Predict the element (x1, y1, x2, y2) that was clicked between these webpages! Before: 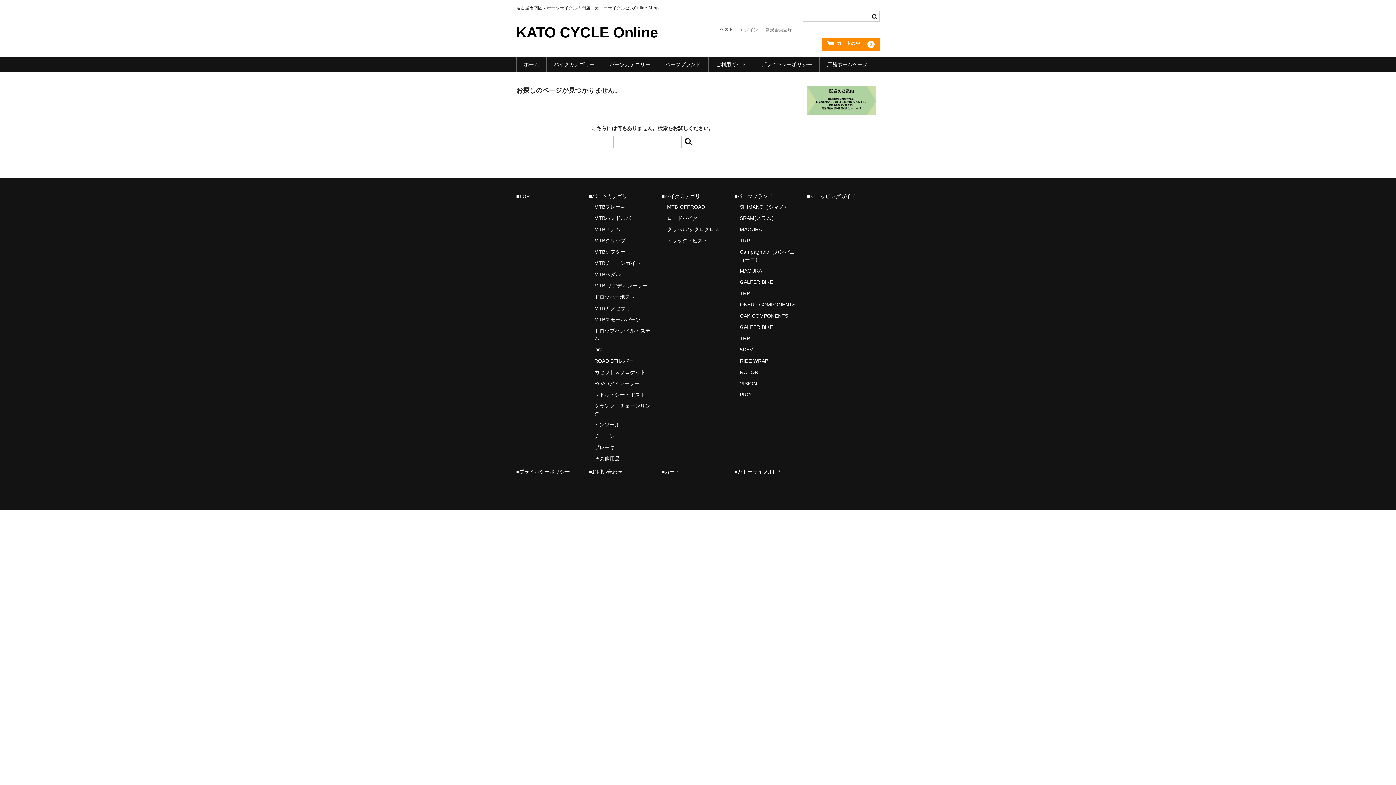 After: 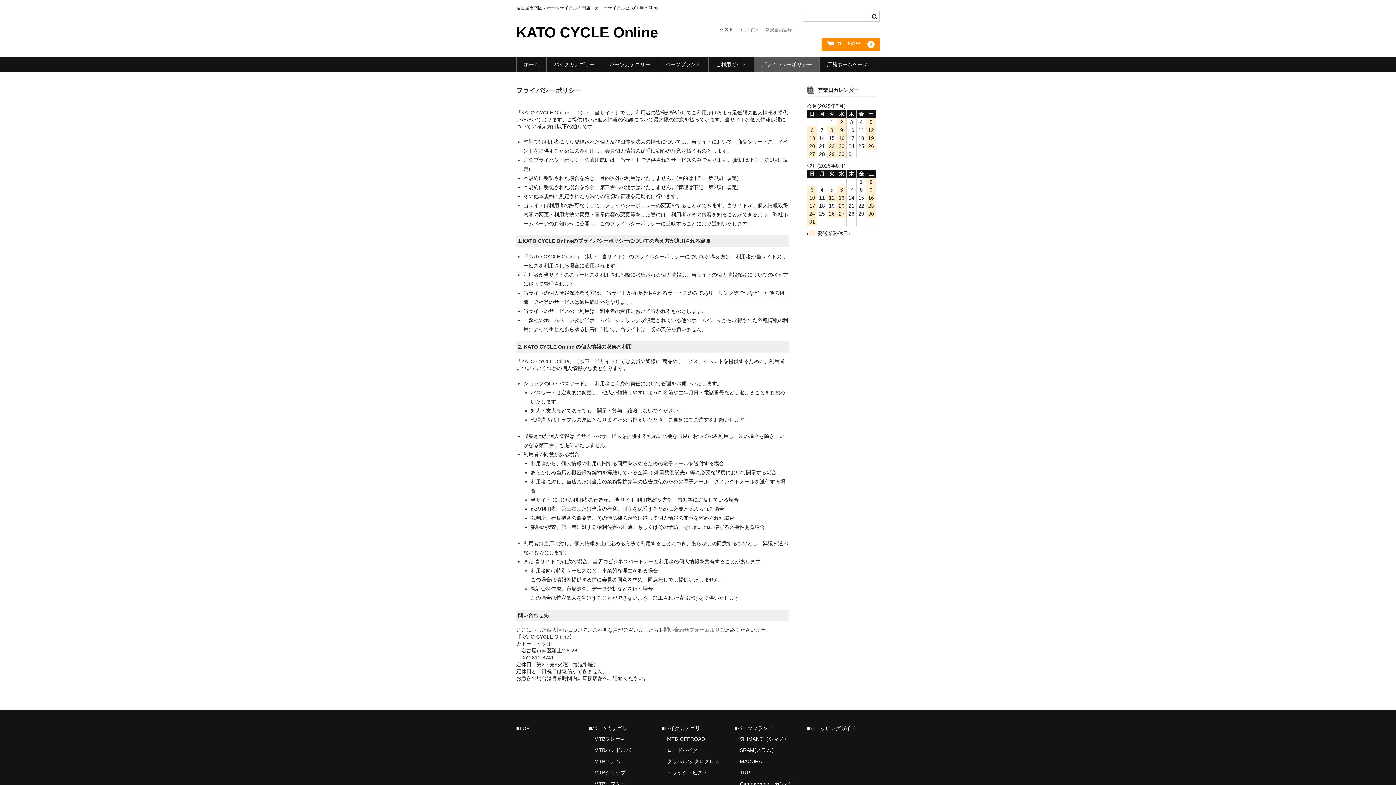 Action: label: ■プライバシーポリシー bbox: (516, 468, 570, 474)